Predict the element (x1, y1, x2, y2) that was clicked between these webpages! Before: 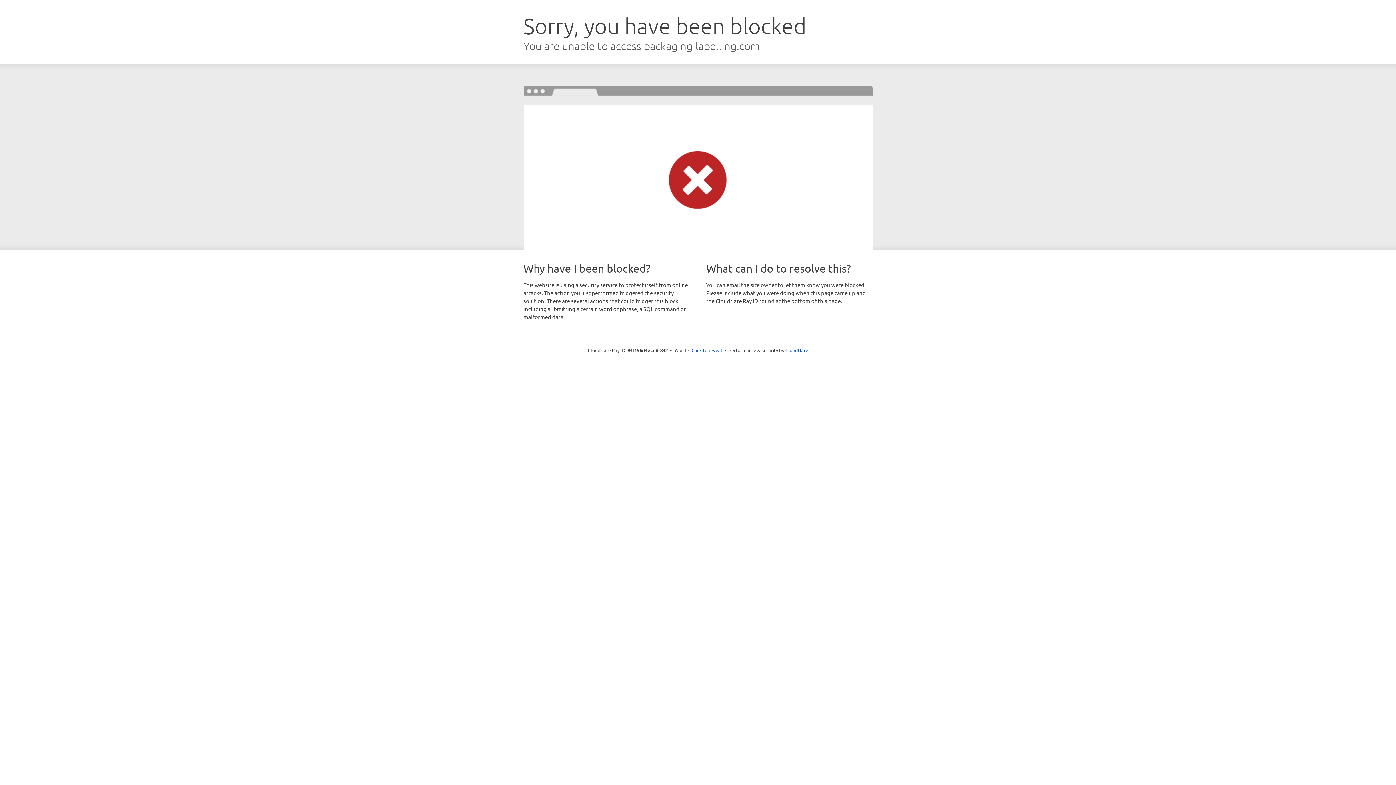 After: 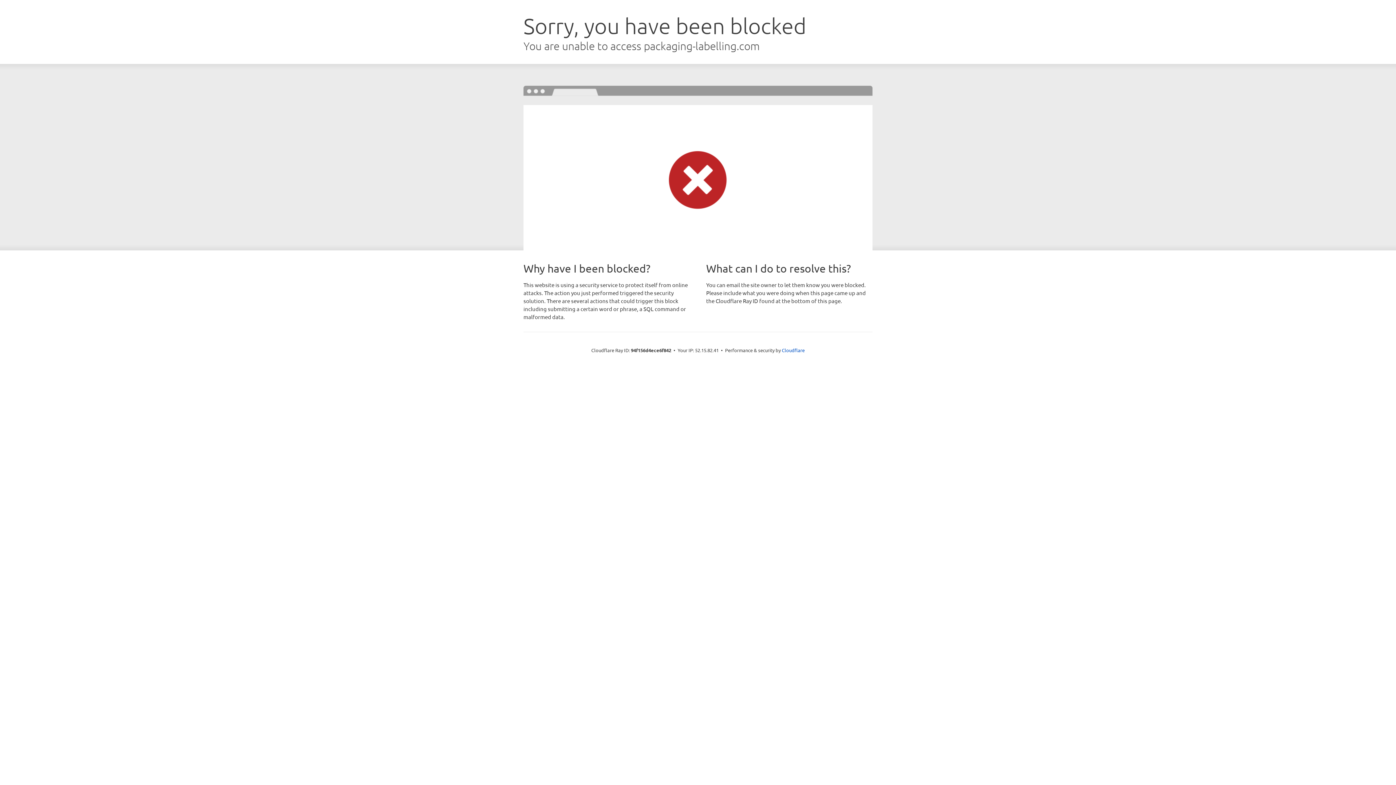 Action: bbox: (691, 346, 722, 353) label: Click to reveal